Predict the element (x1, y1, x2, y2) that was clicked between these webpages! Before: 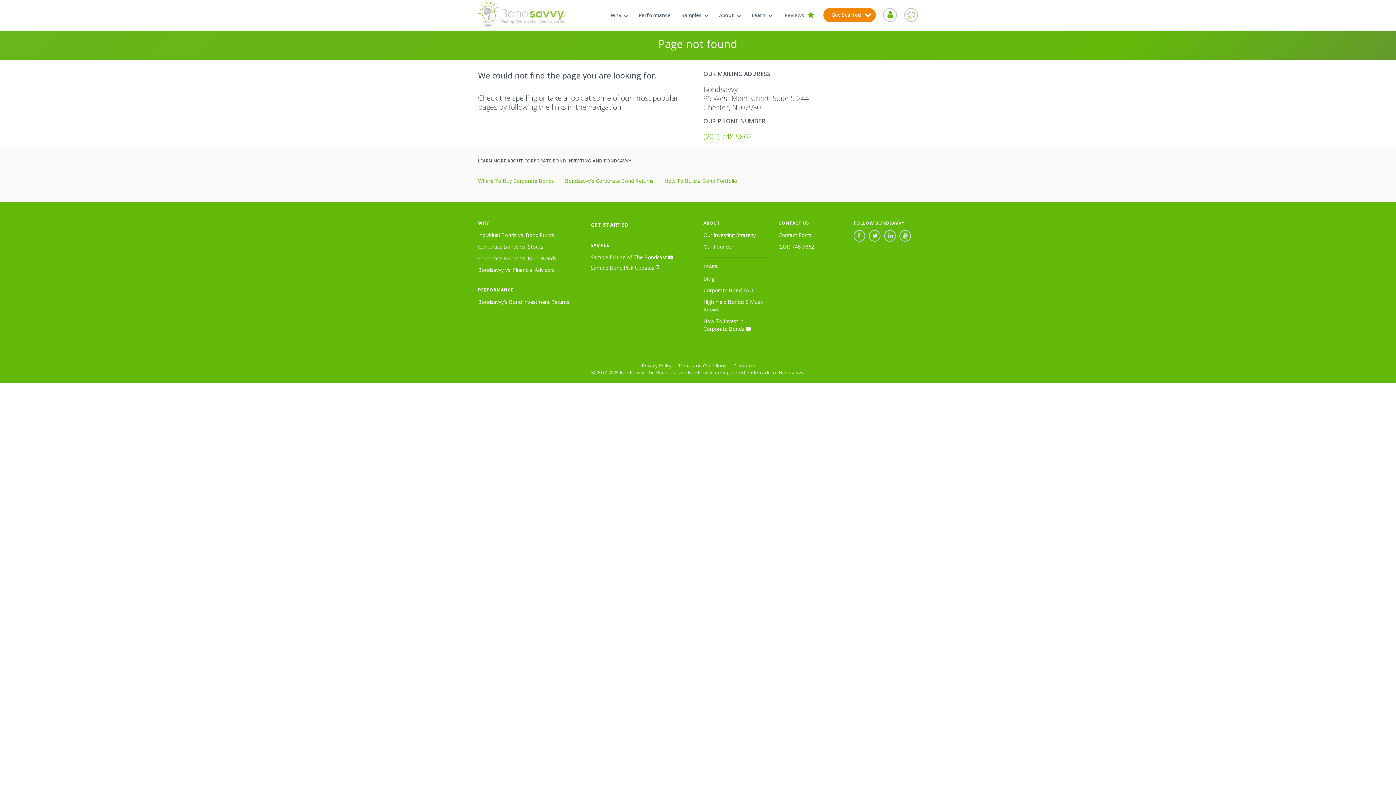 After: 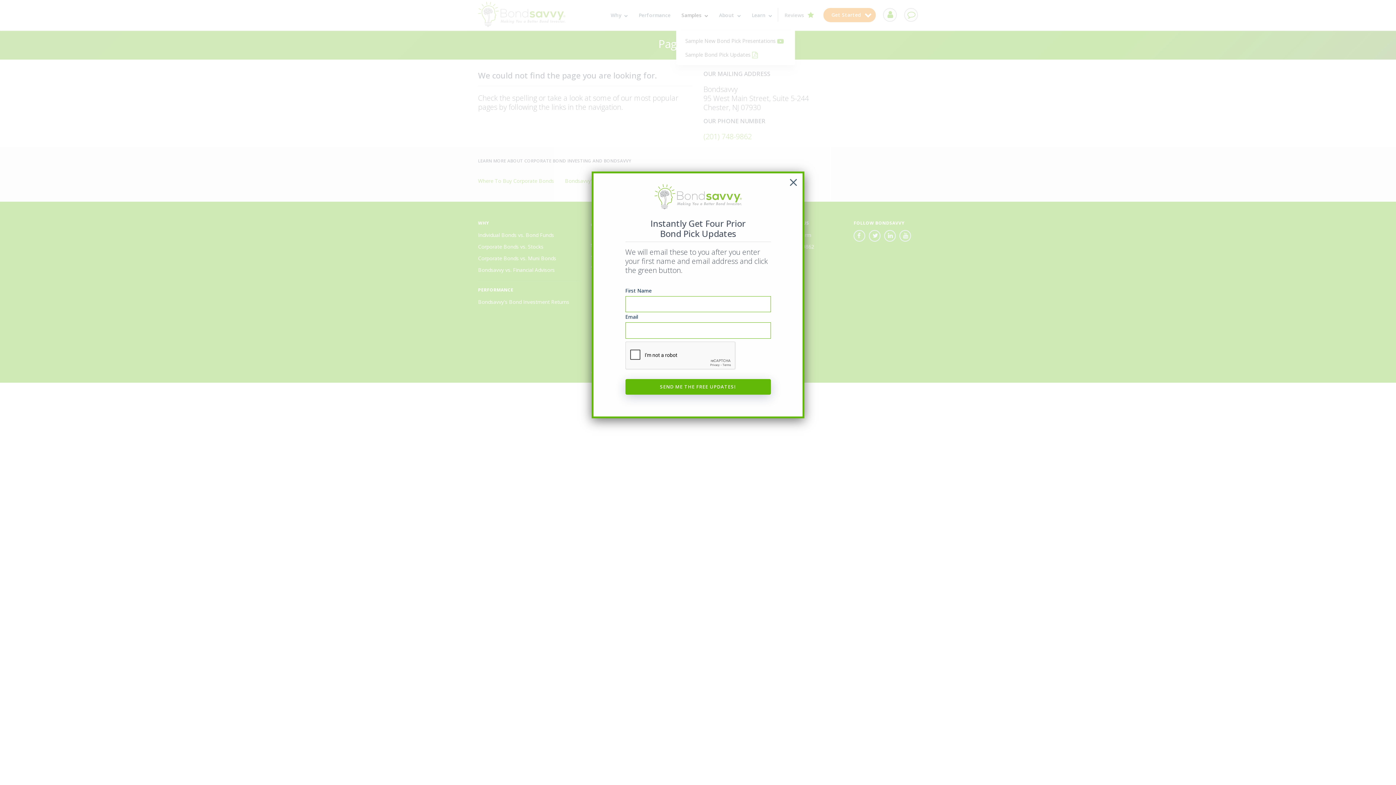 Action: label: Samples  bbox: (679, 0, 710, 30)